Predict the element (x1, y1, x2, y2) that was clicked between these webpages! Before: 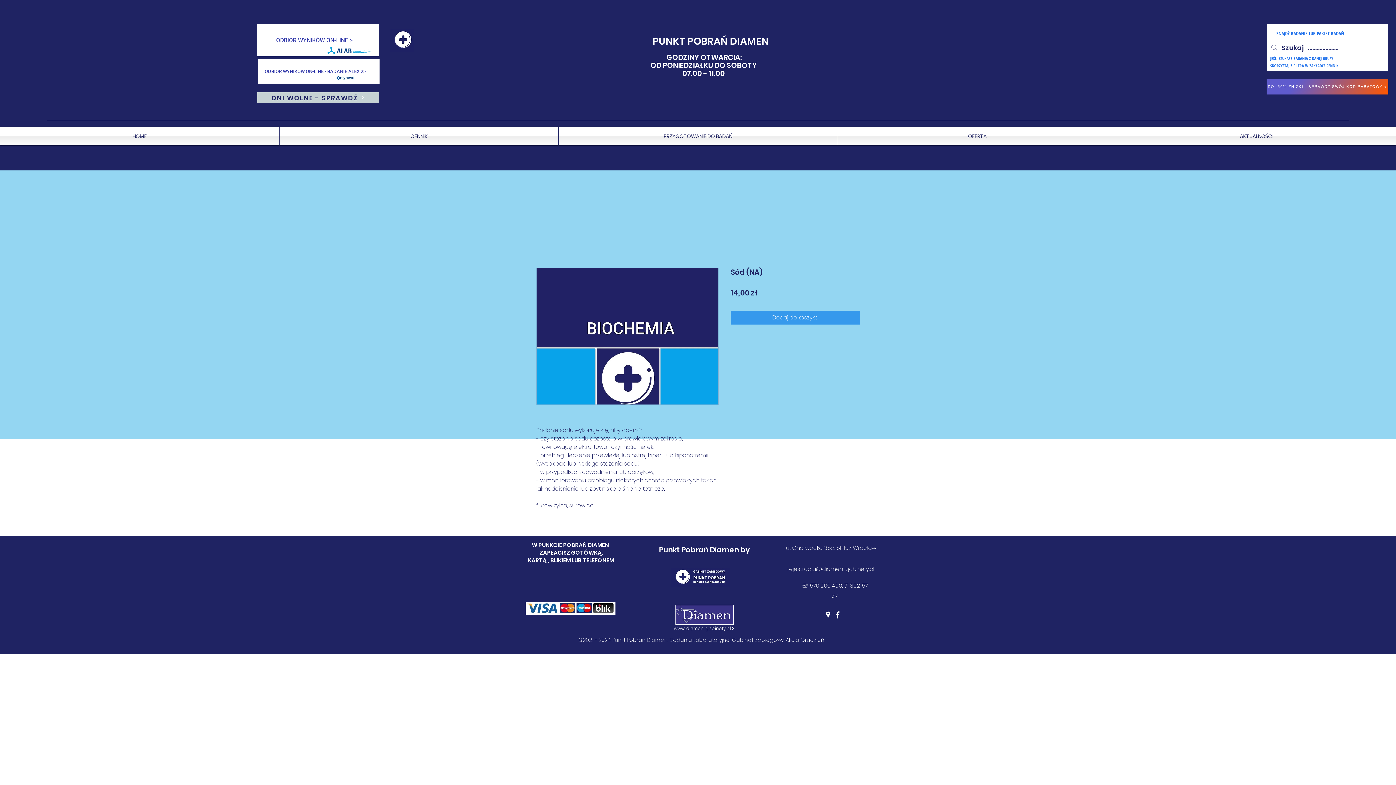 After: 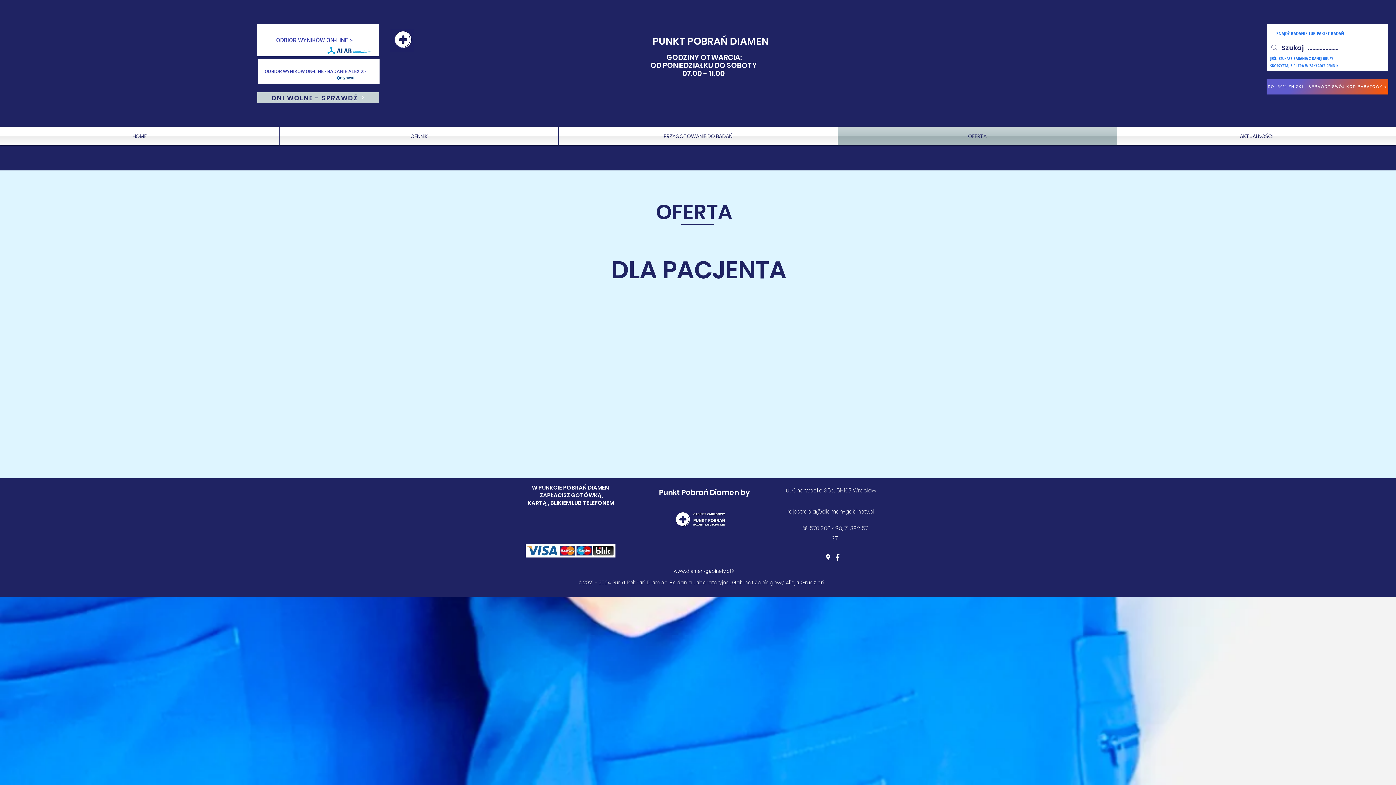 Action: bbox: (389, 29, 414, 52)